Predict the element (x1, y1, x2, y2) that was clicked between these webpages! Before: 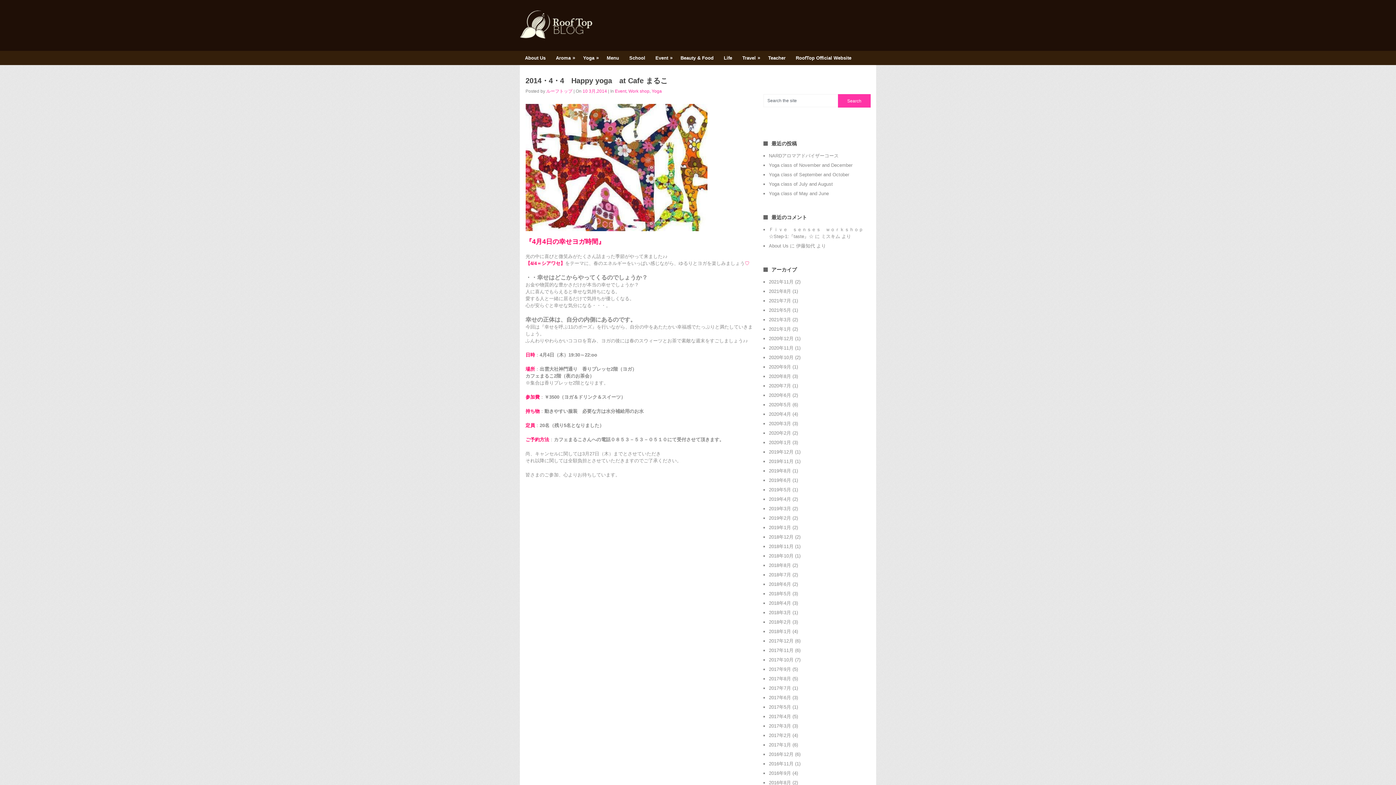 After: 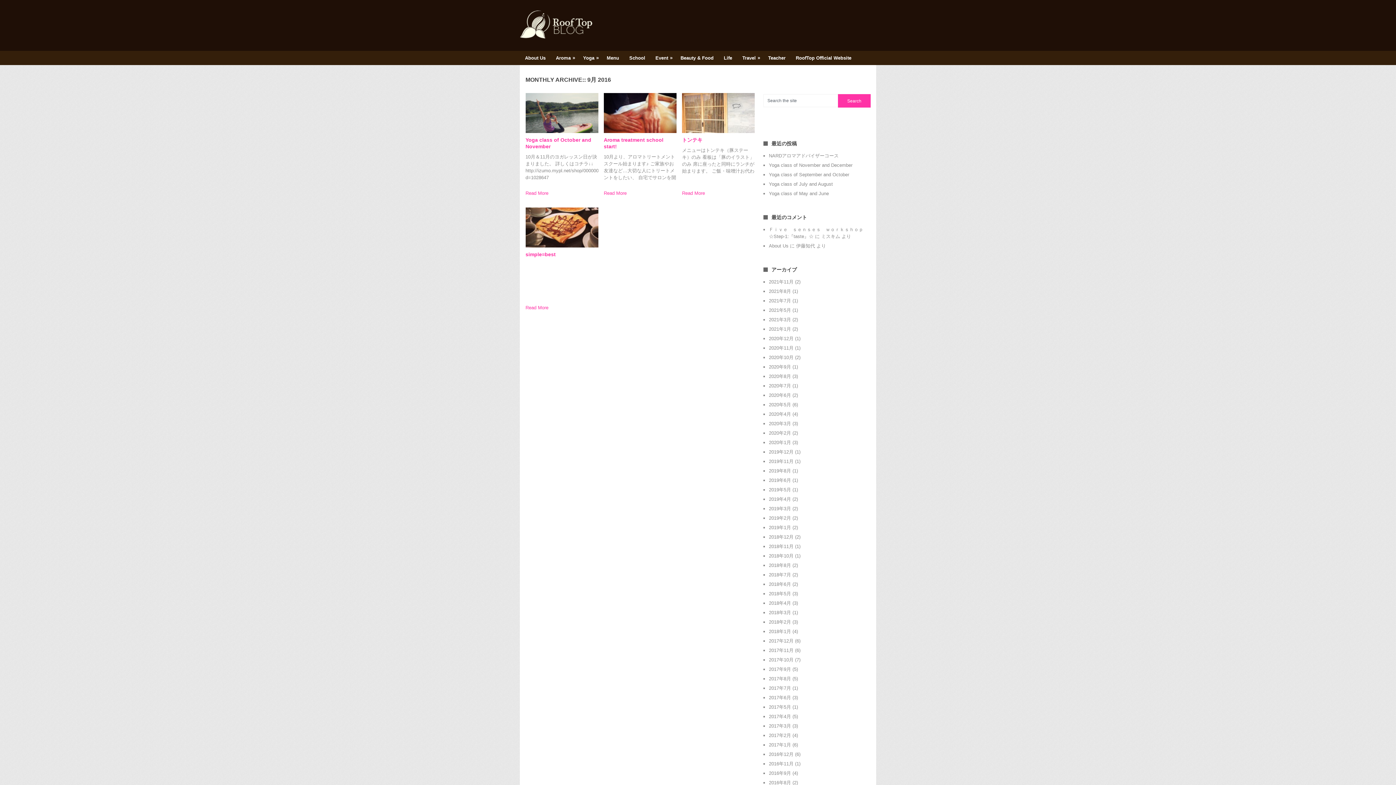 Action: label: 2016年9月 bbox: (769, 770, 791, 776)